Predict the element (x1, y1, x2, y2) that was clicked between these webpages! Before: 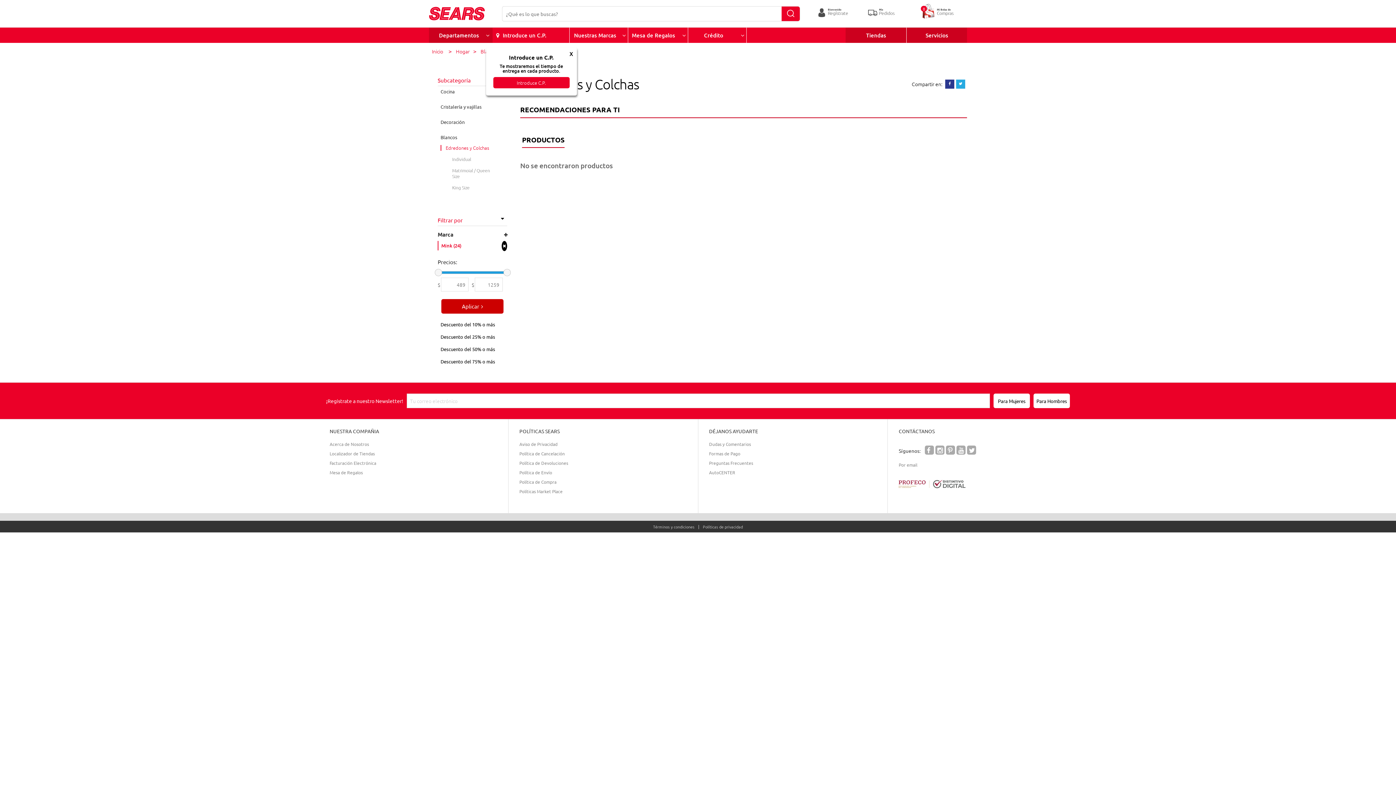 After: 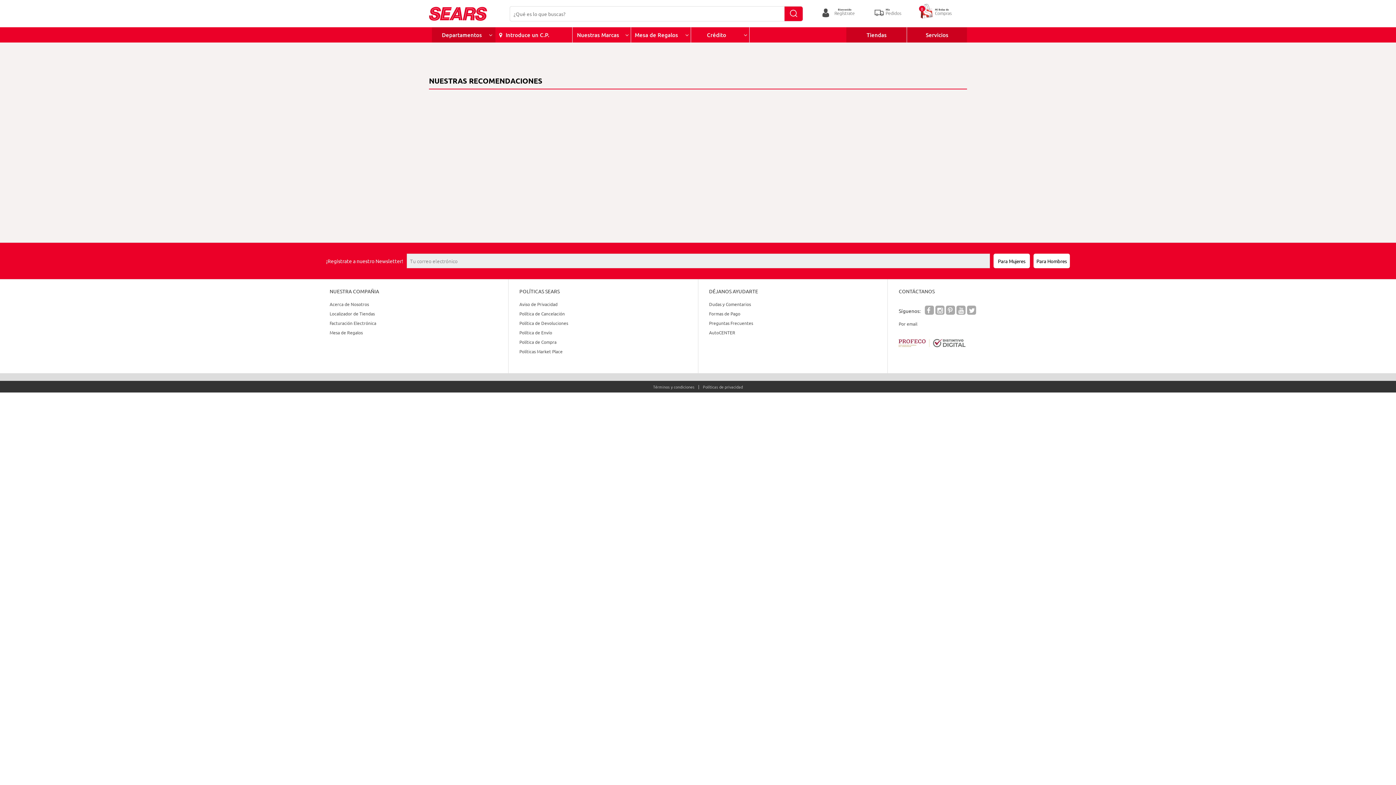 Action: bbox: (432, 47, 443, 54) label: Inicio